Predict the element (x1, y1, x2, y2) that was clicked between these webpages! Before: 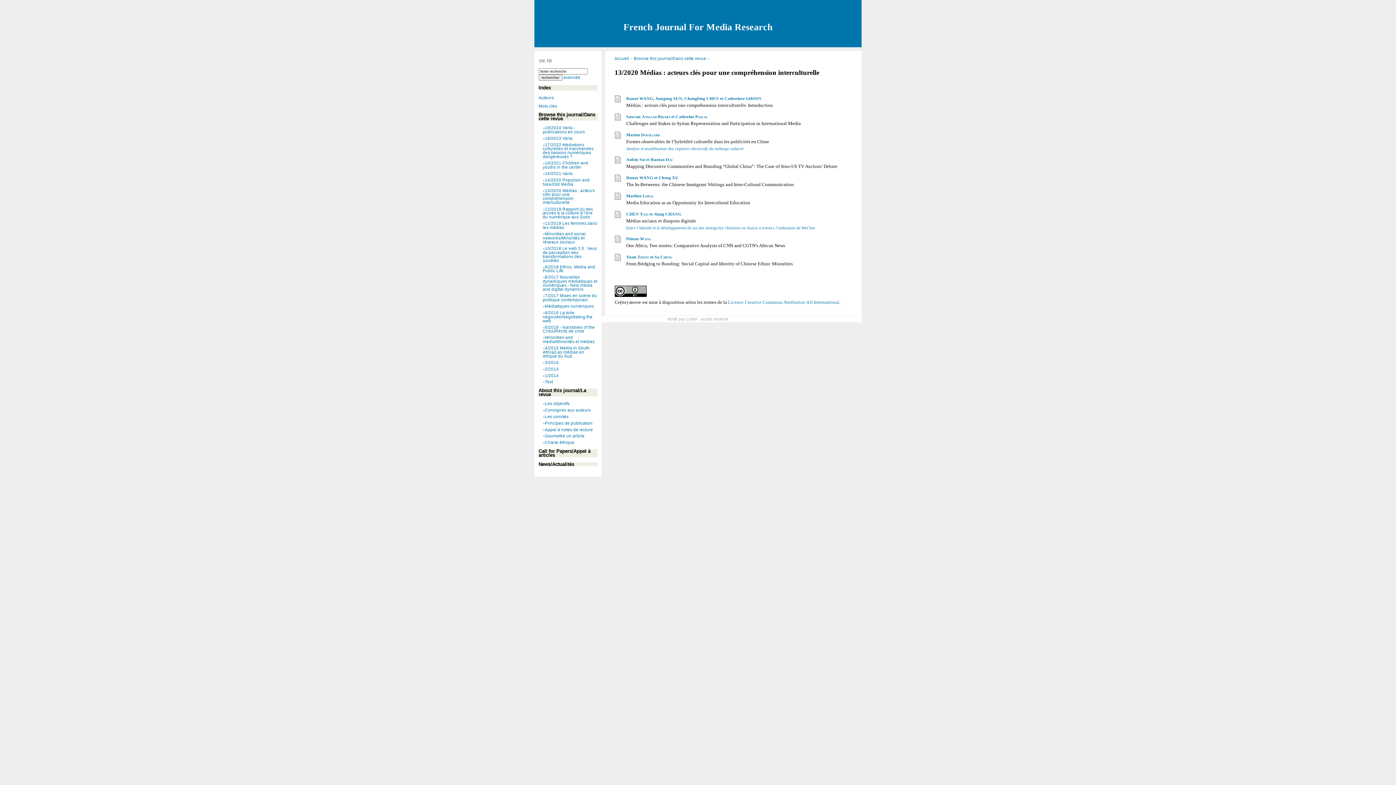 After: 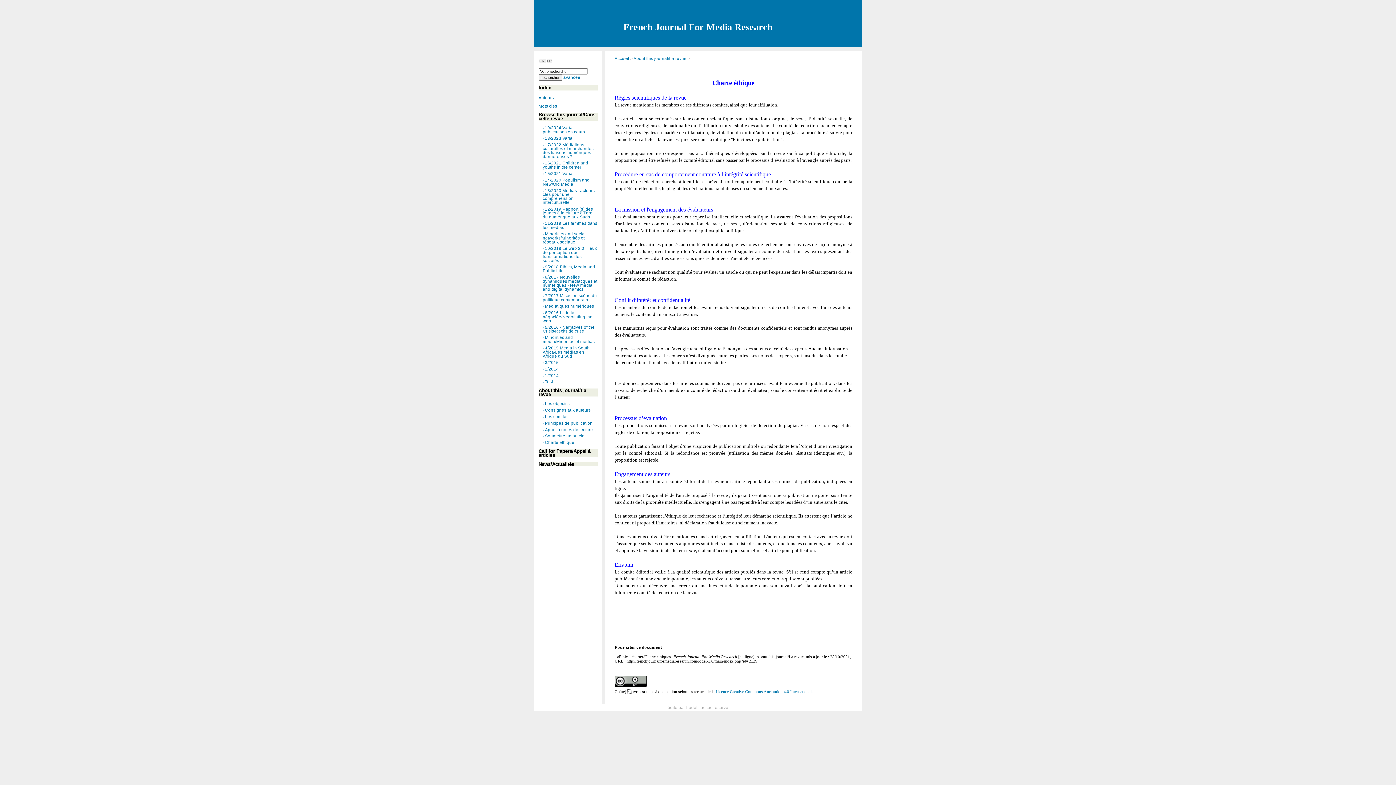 Action: label: Charte éthique bbox: (545, 440, 574, 445)